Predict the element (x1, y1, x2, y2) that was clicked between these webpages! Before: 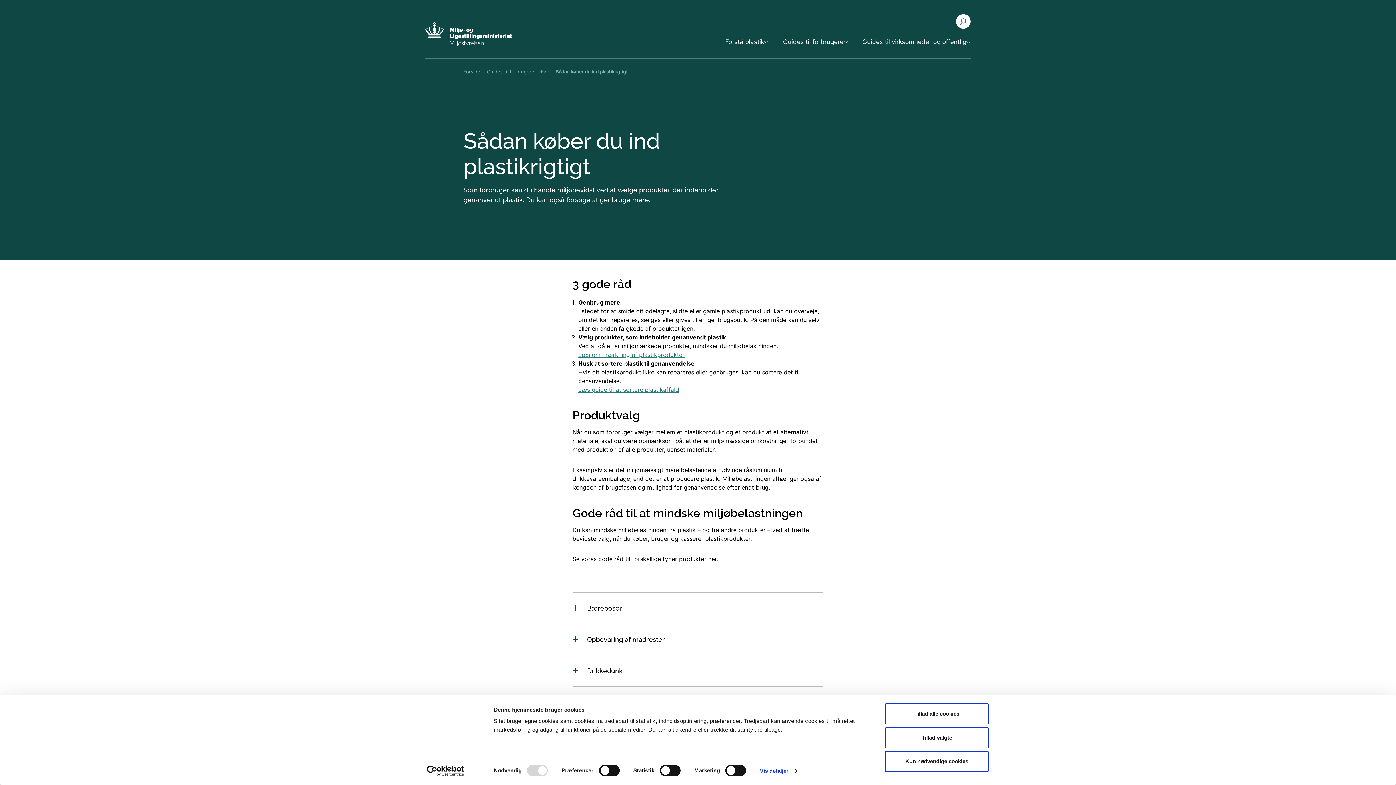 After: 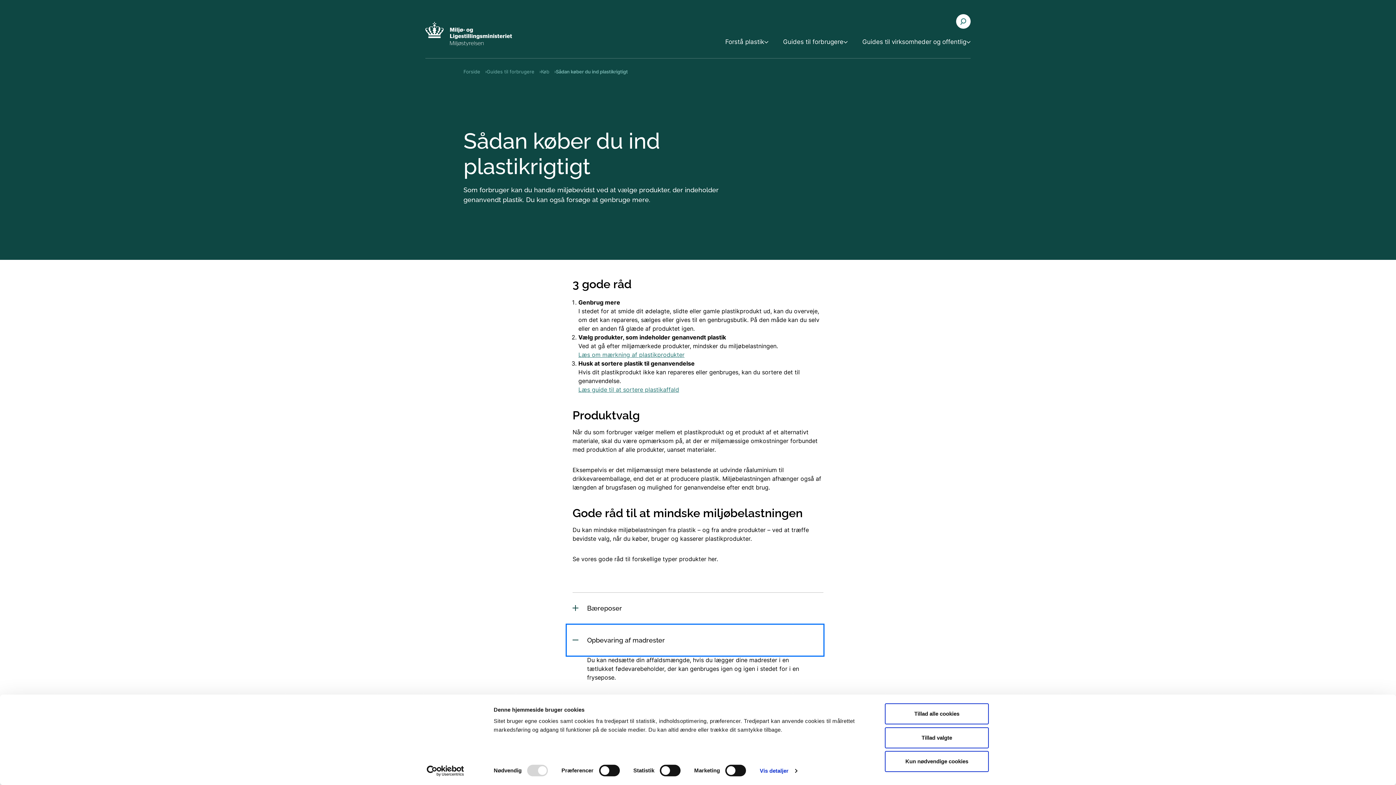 Action: bbox: (566, 624, 823, 655) label: Opbevaring af madrester